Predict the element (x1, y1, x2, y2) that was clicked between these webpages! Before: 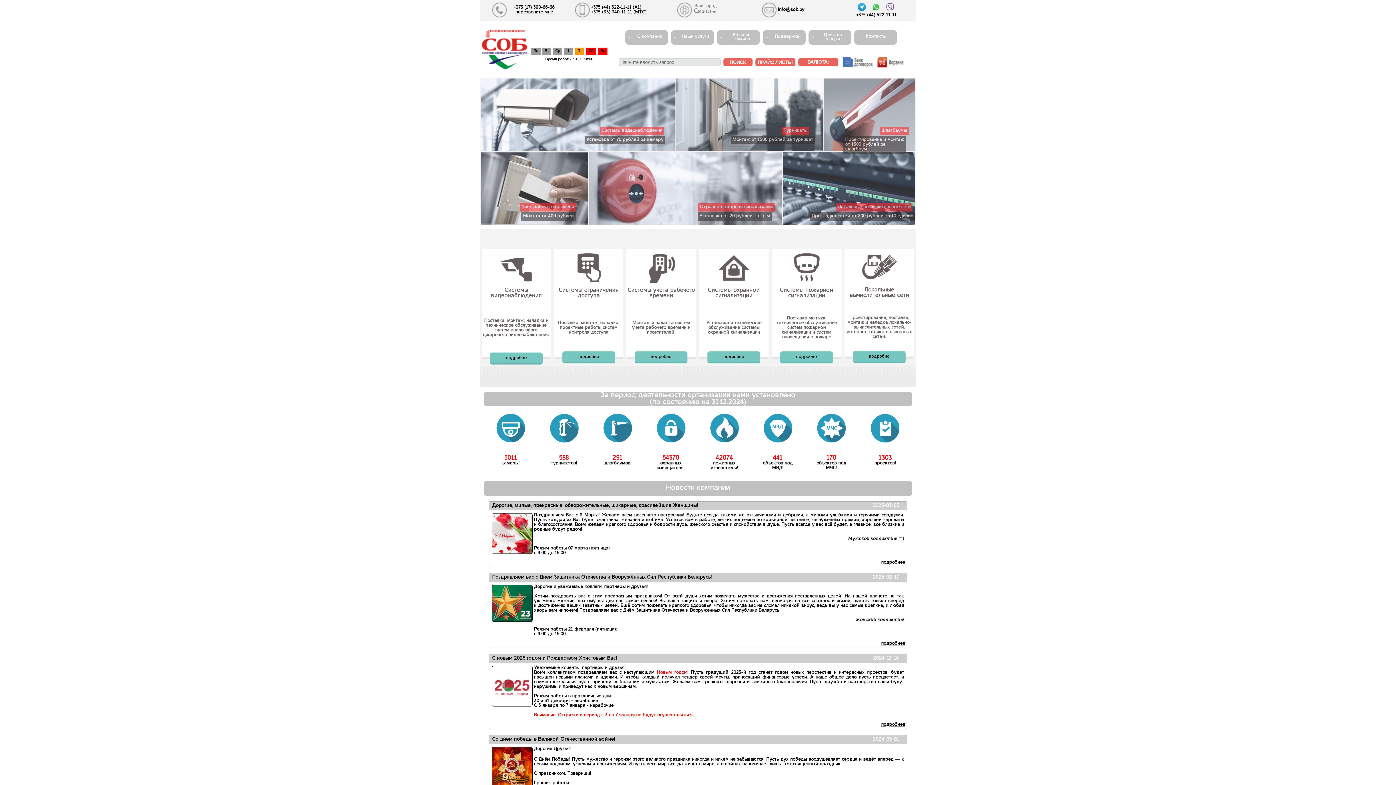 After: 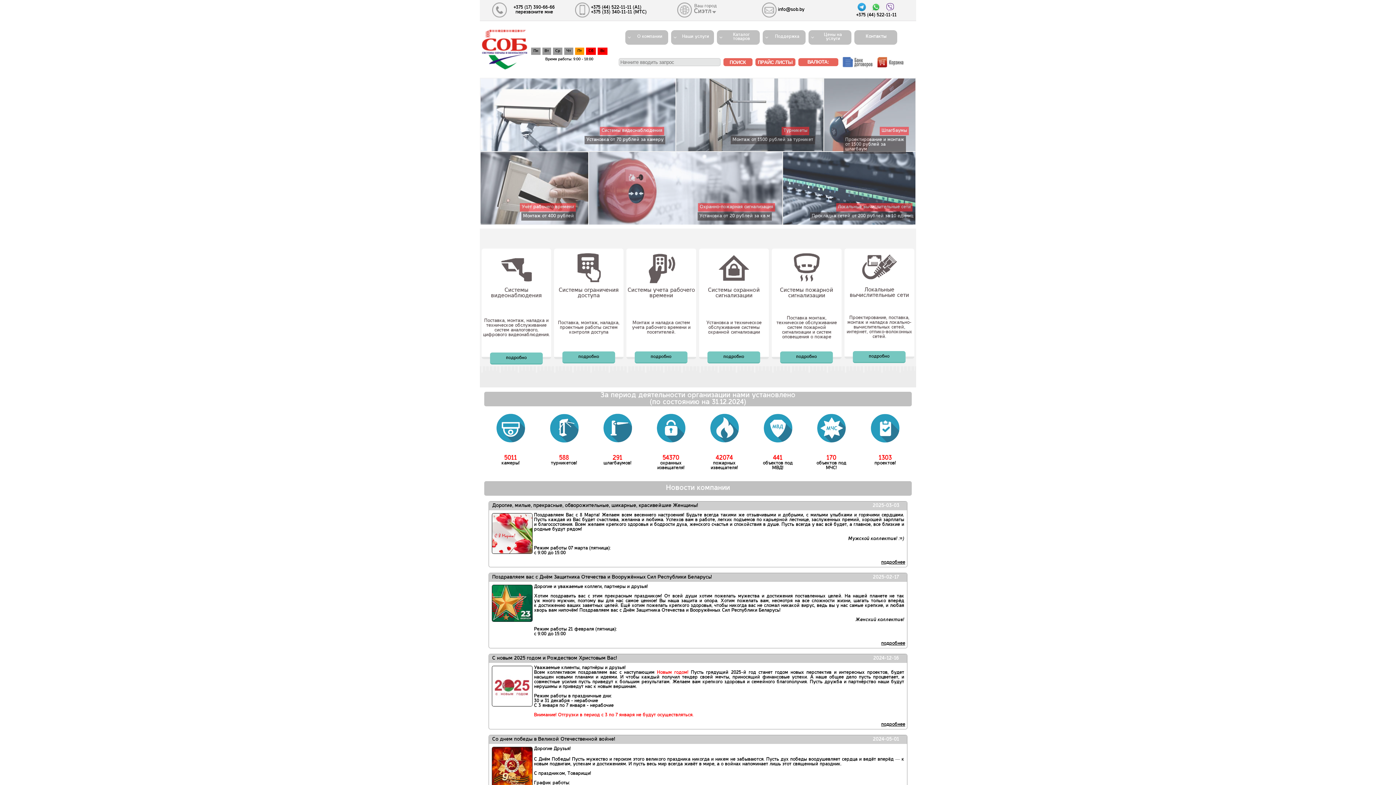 Action: bbox: (861, 34, 886, 38) label:    Контакты